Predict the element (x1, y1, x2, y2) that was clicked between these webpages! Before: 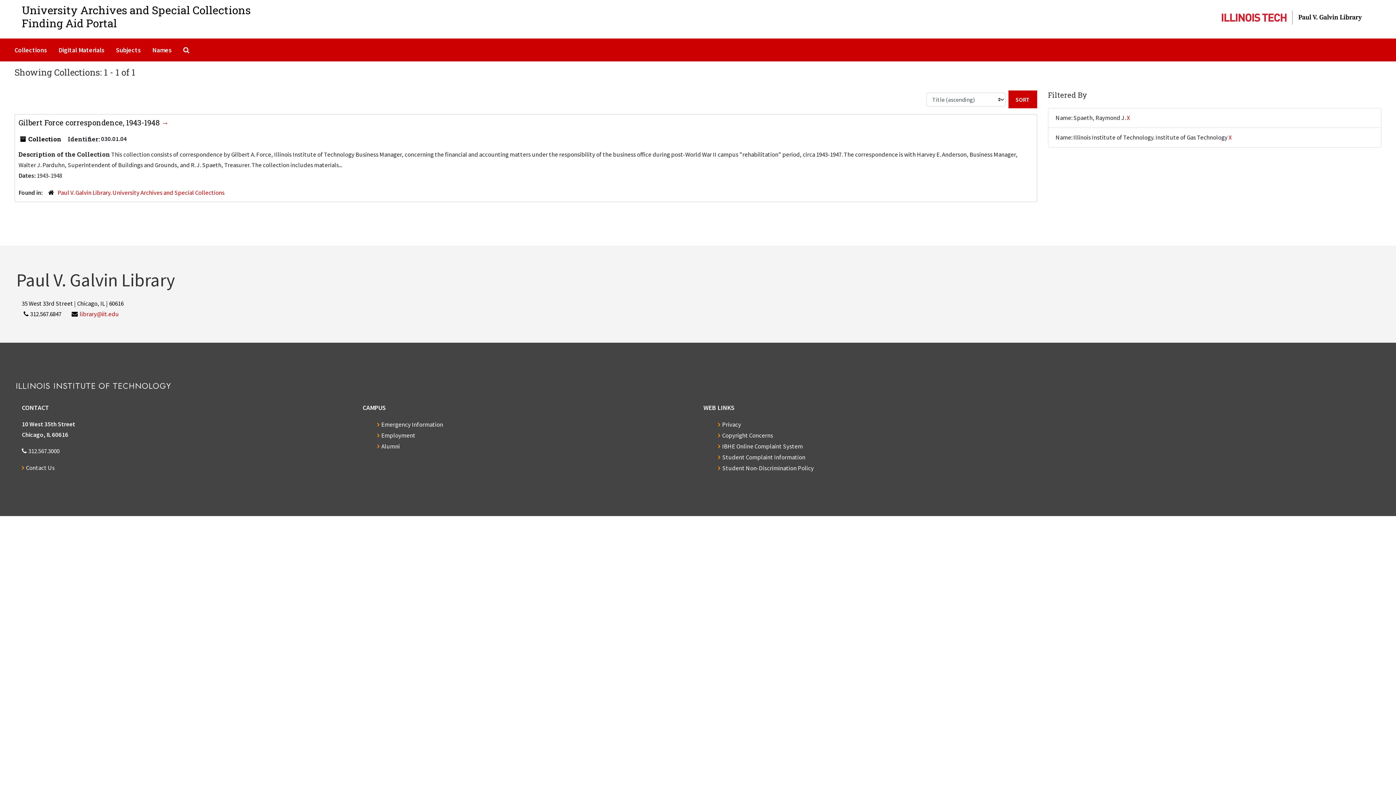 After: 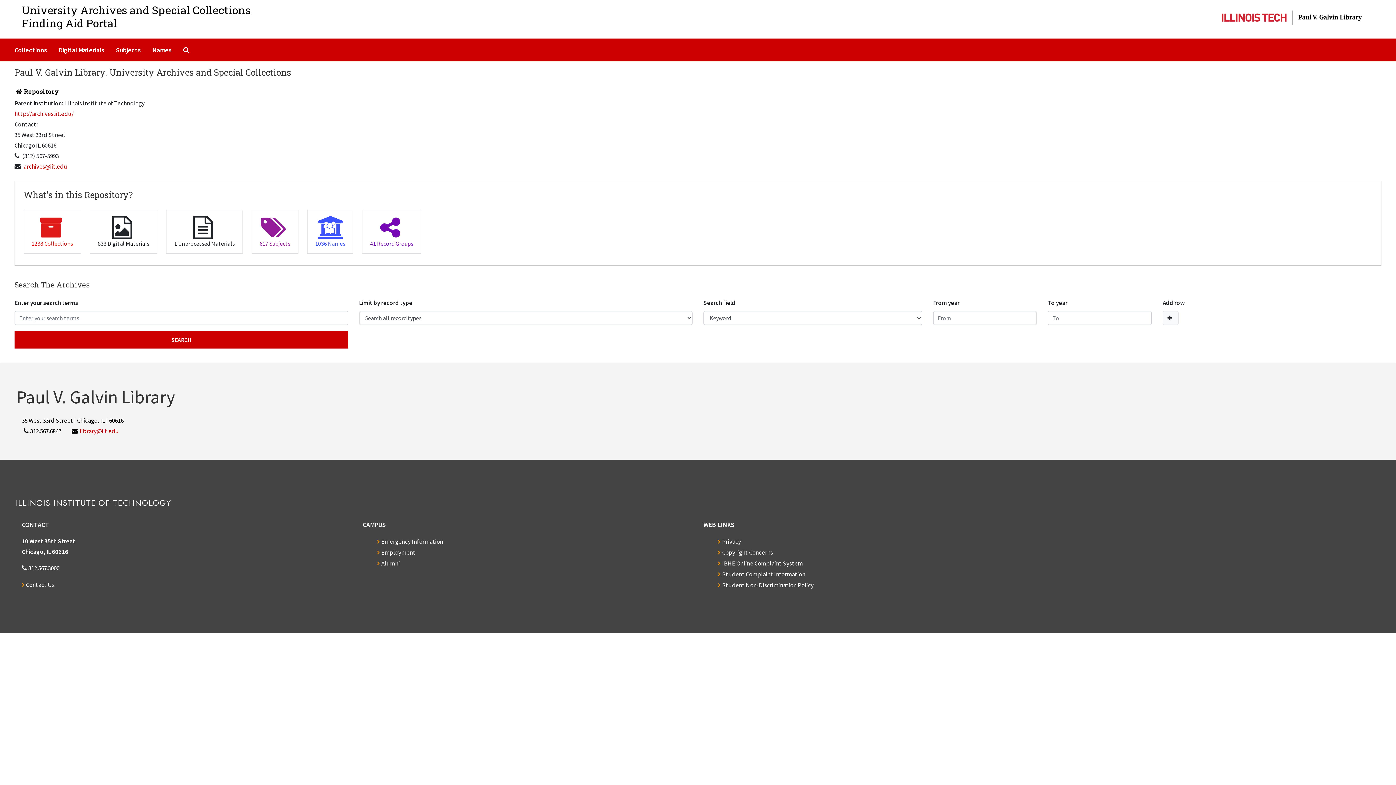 Action: label: Paul V. Galvin Library. University Archives and Special Collections bbox: (57, 188, 224, 196)